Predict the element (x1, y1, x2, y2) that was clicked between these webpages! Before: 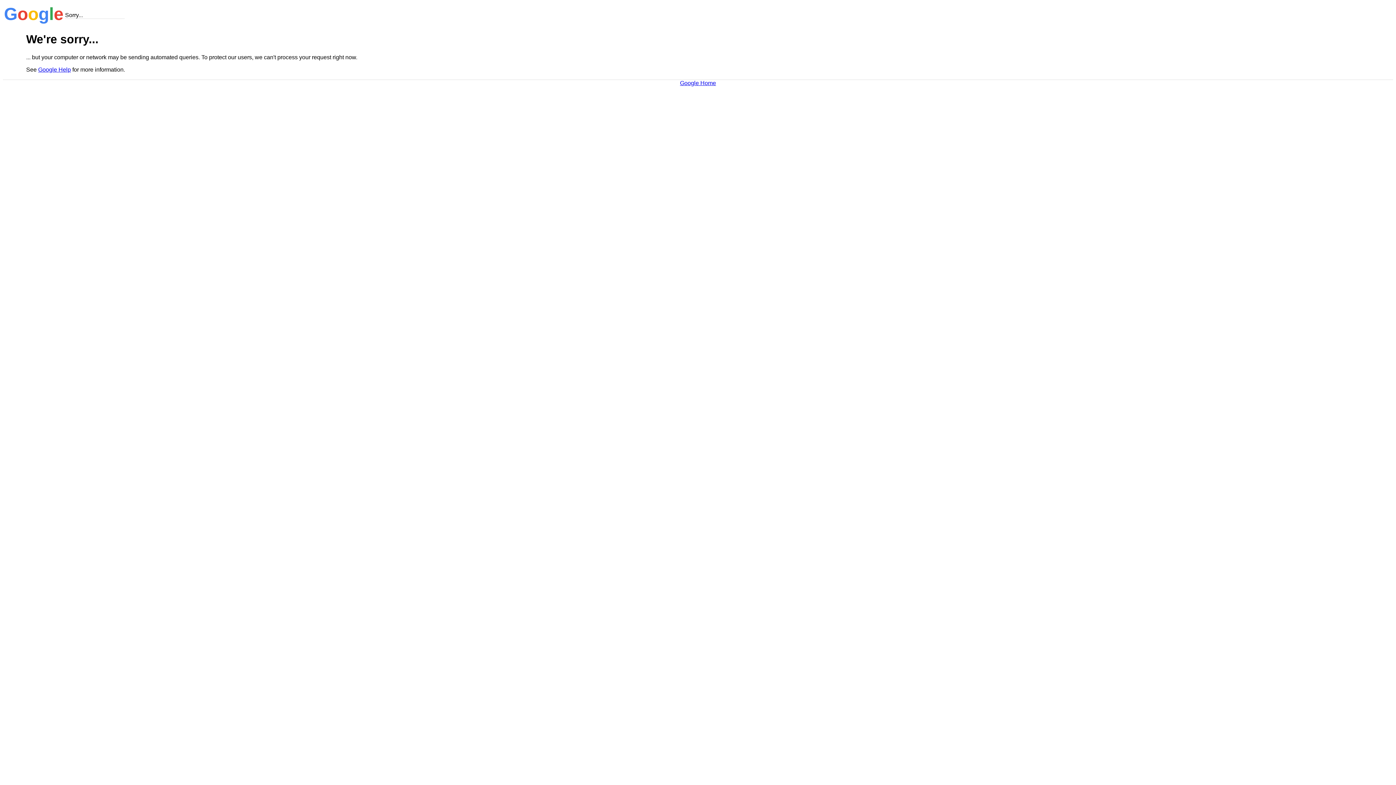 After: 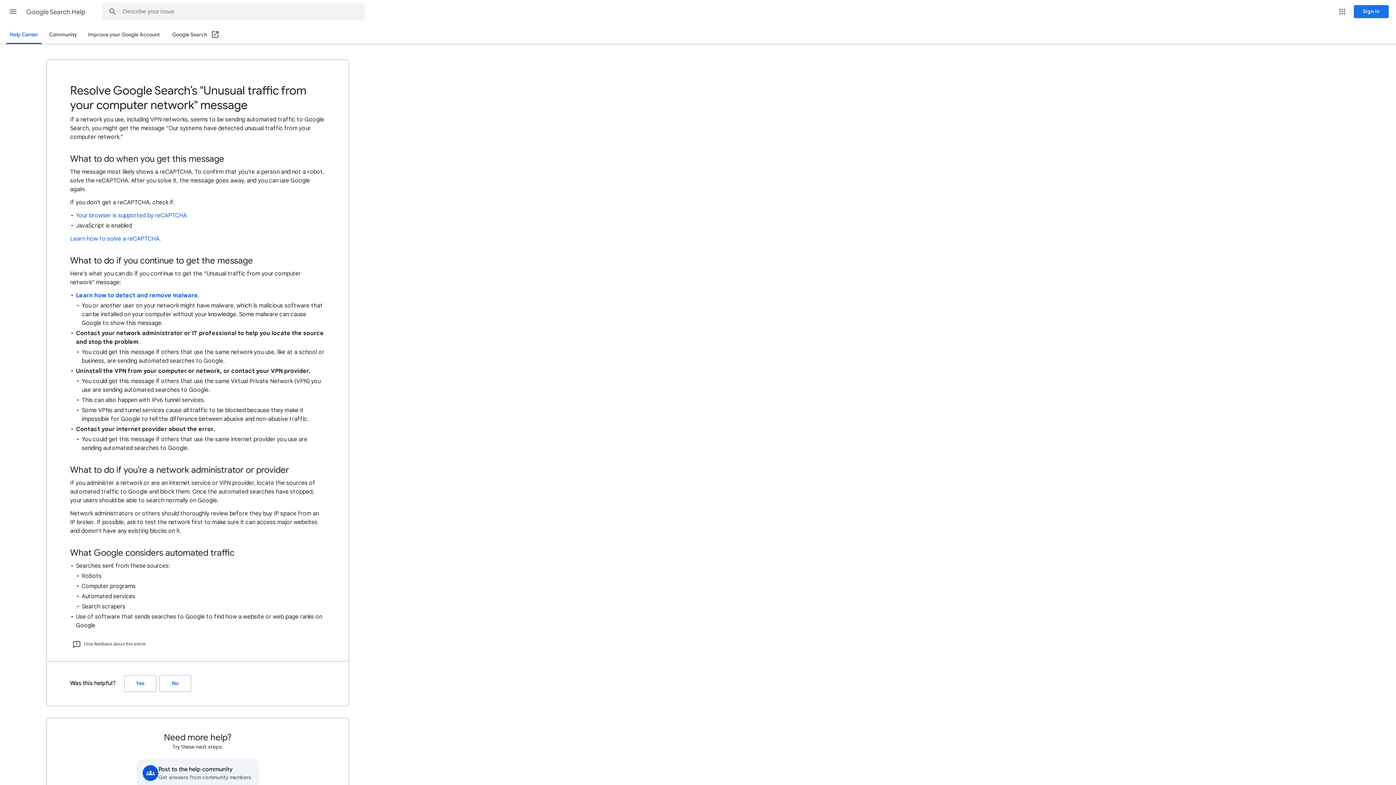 Action: bbox: (38, 66, 70, 72) label: Google Help